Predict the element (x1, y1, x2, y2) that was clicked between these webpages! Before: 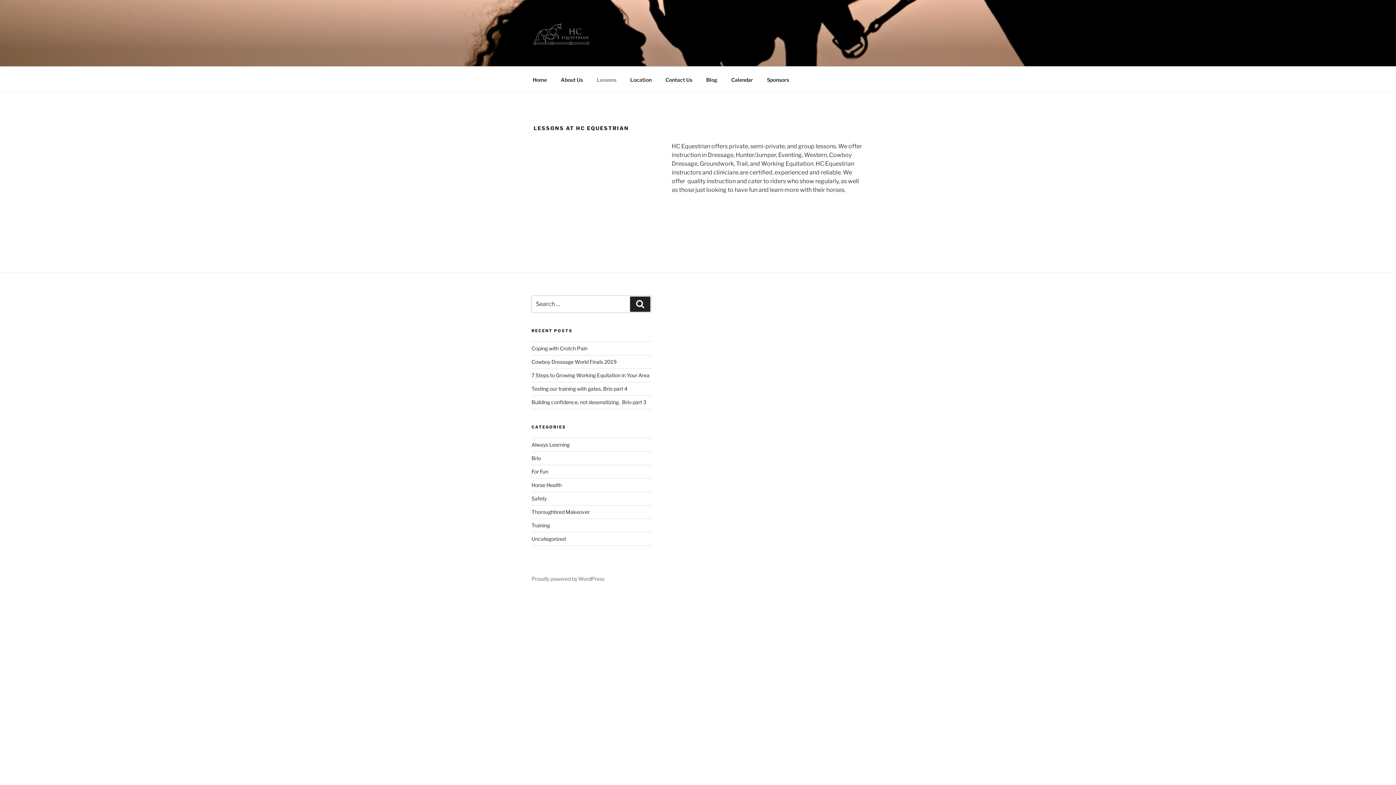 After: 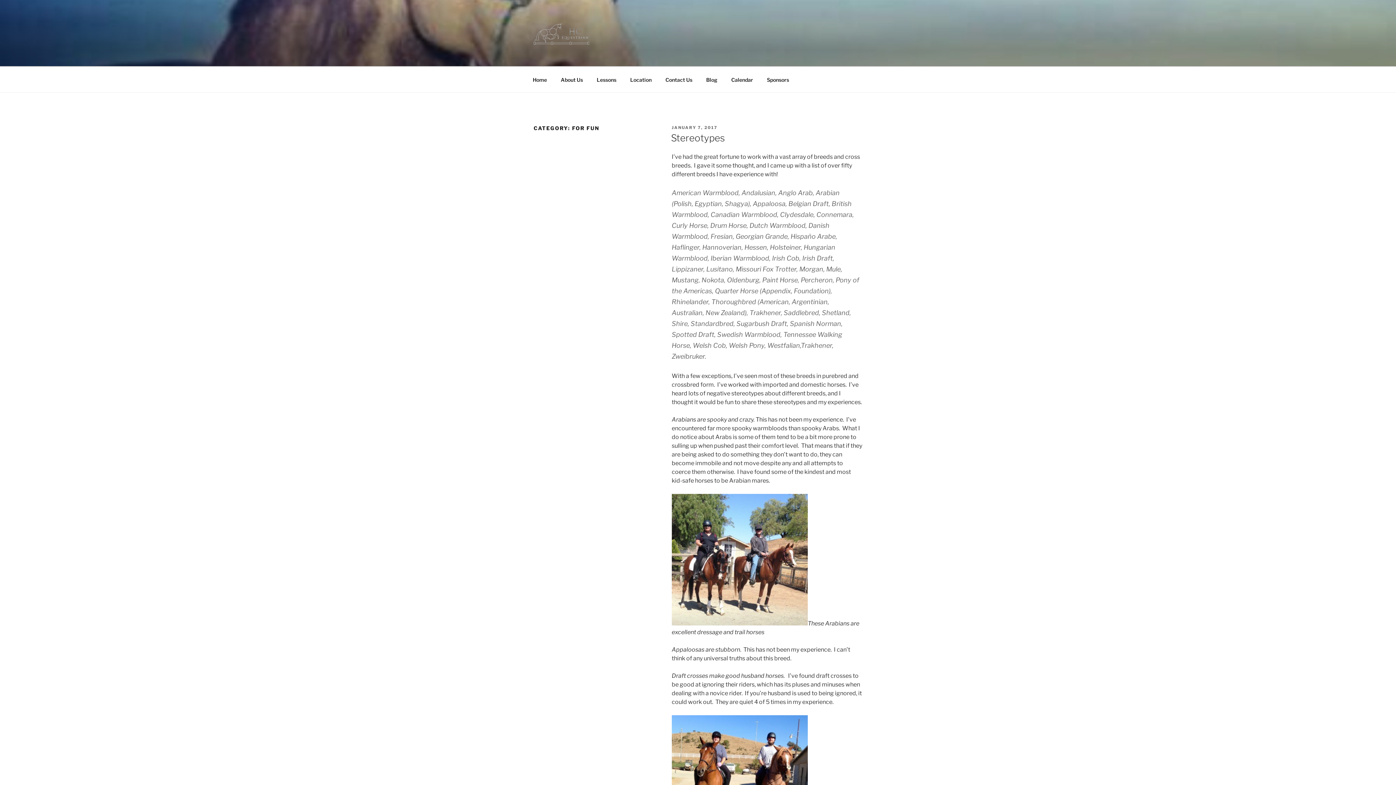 Action: label: For Fun bbox: (531, 468, 548, 475)